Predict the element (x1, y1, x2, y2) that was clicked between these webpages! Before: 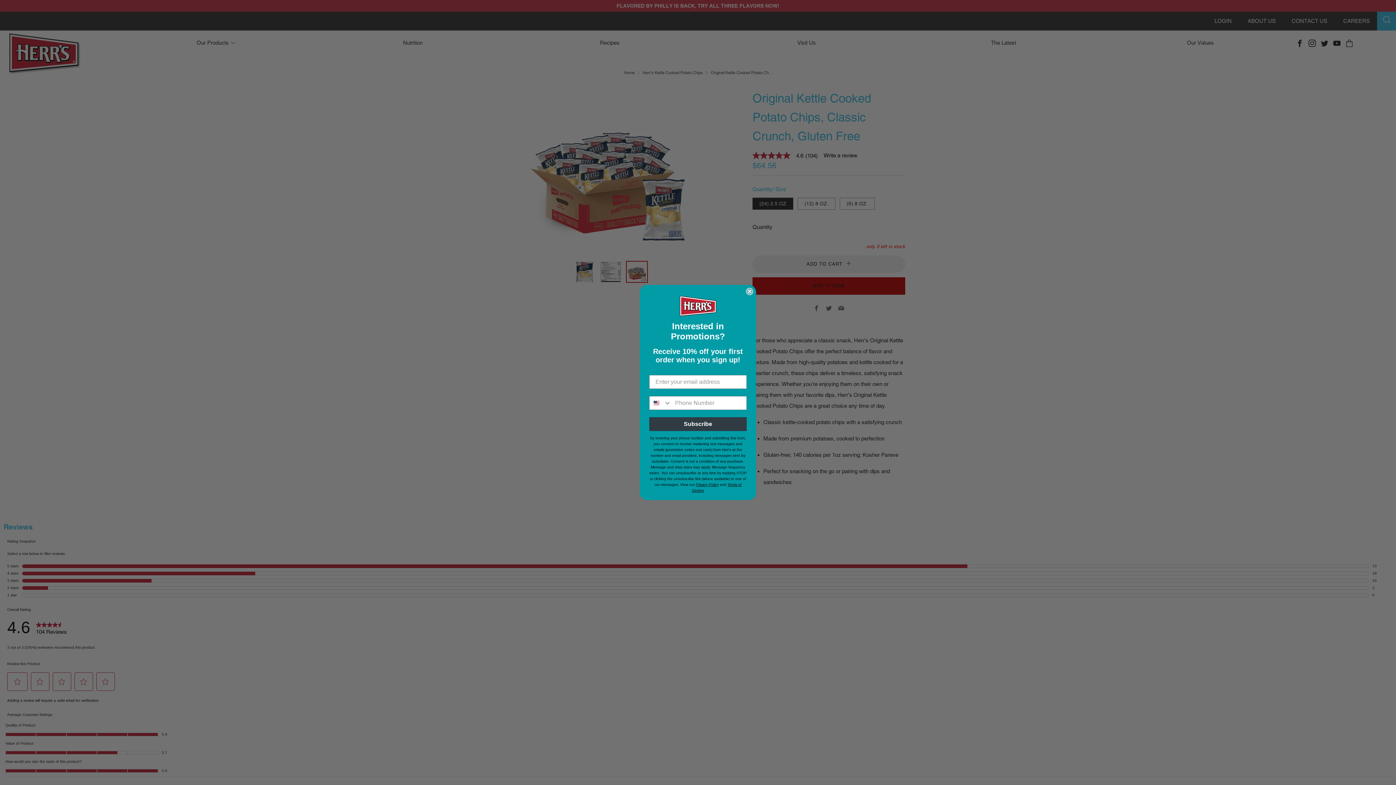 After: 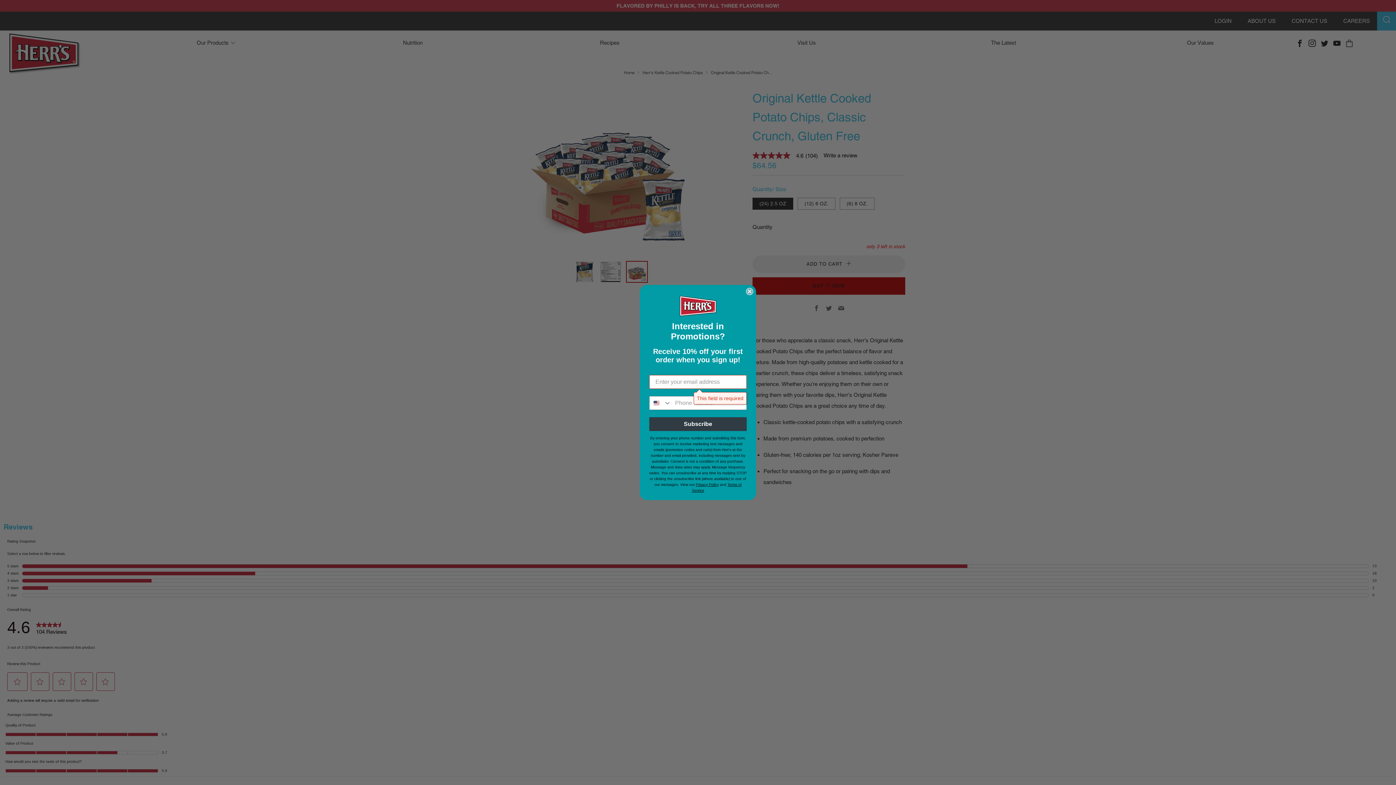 Action: bbox: (649, 417, 746, 431) label: Subscribe